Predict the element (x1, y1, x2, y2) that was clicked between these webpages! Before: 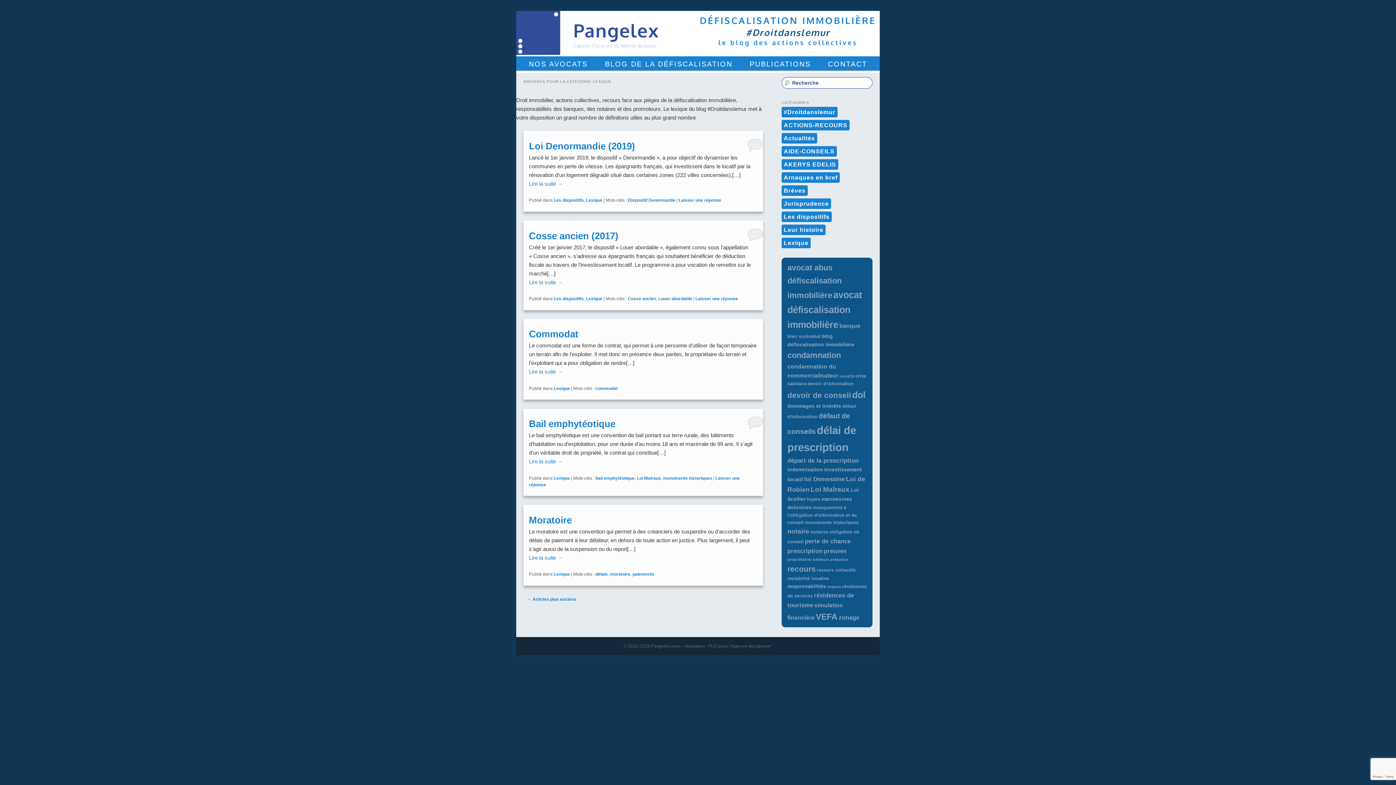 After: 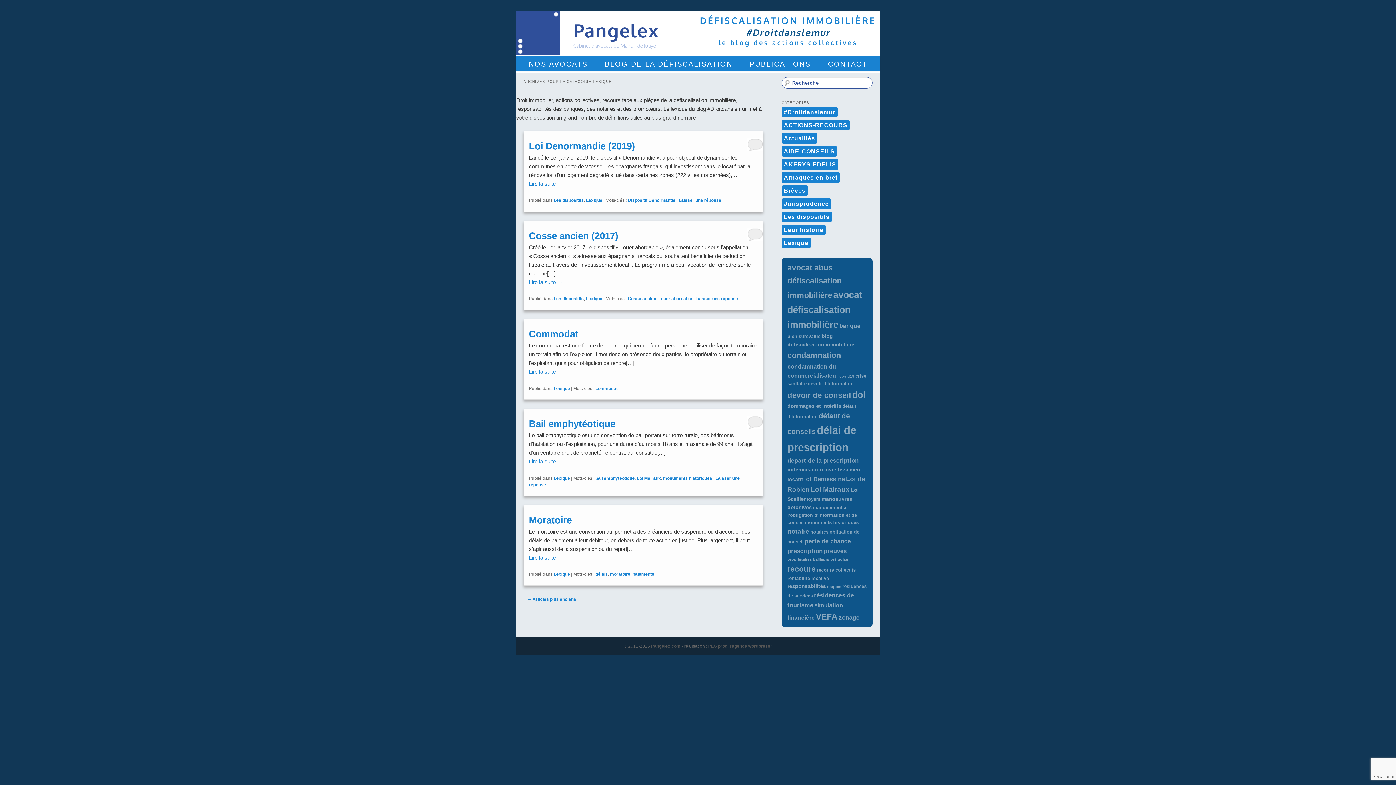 Action: bbox: (586, 296, 602, 301) label: Lexique